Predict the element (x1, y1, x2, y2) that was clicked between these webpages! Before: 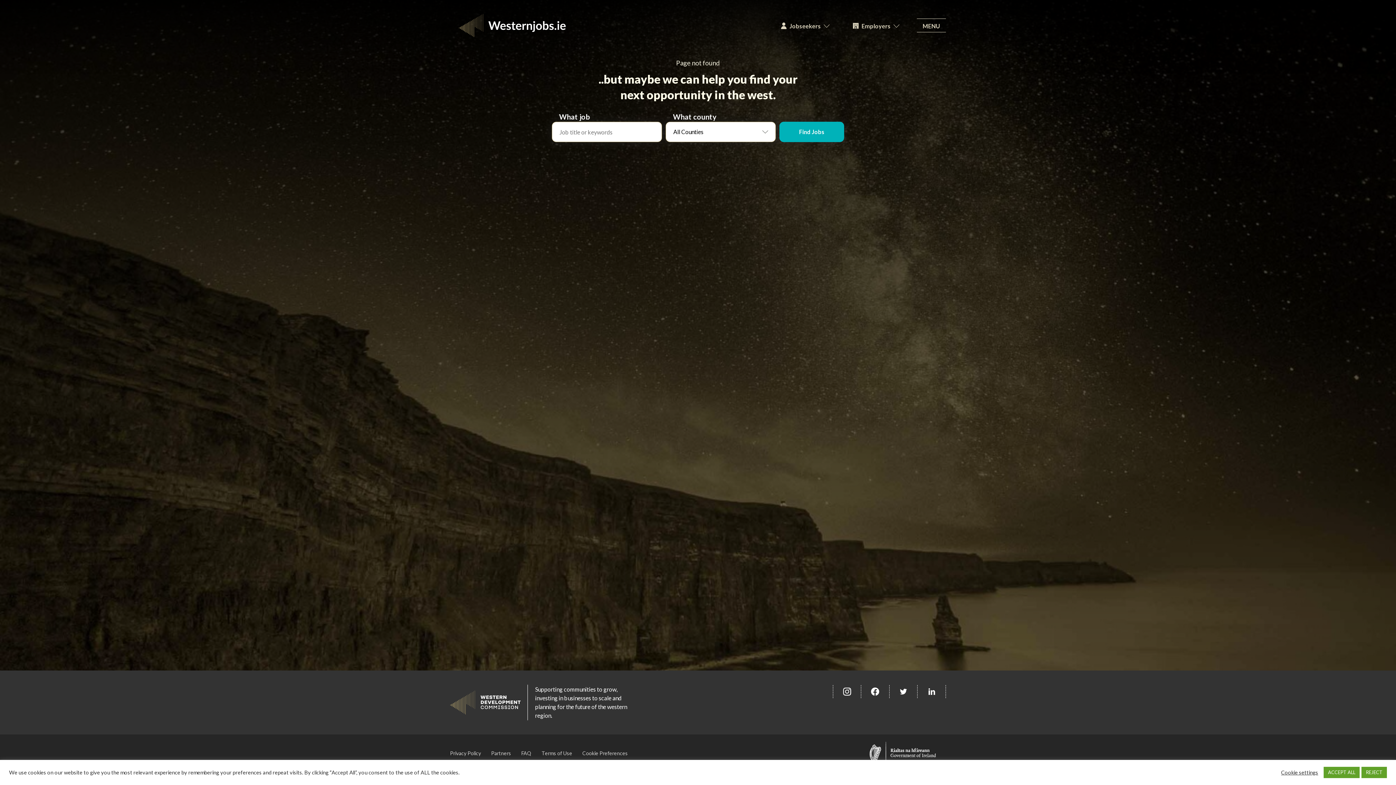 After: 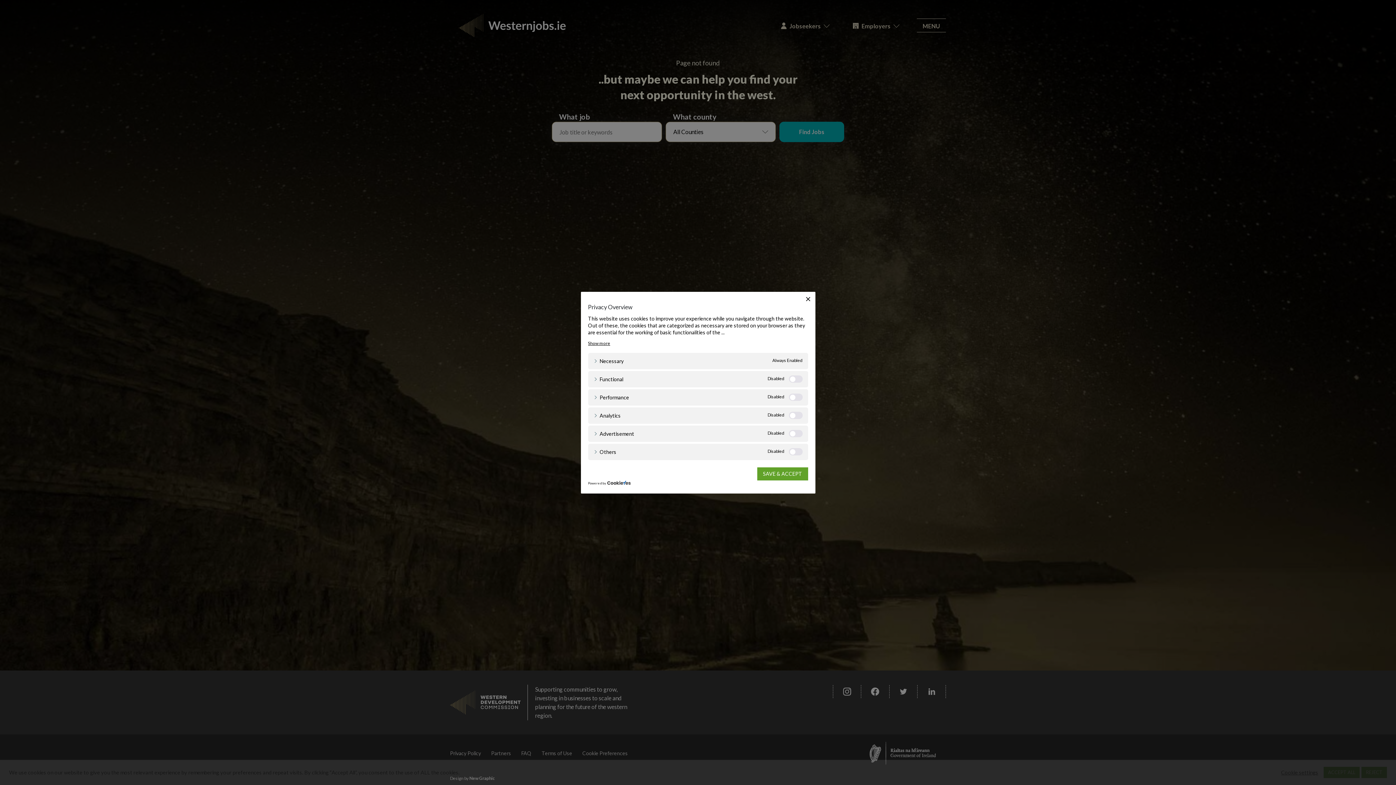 Action: label: Cookie settings bbox: (1281, 769, 1318, 776)